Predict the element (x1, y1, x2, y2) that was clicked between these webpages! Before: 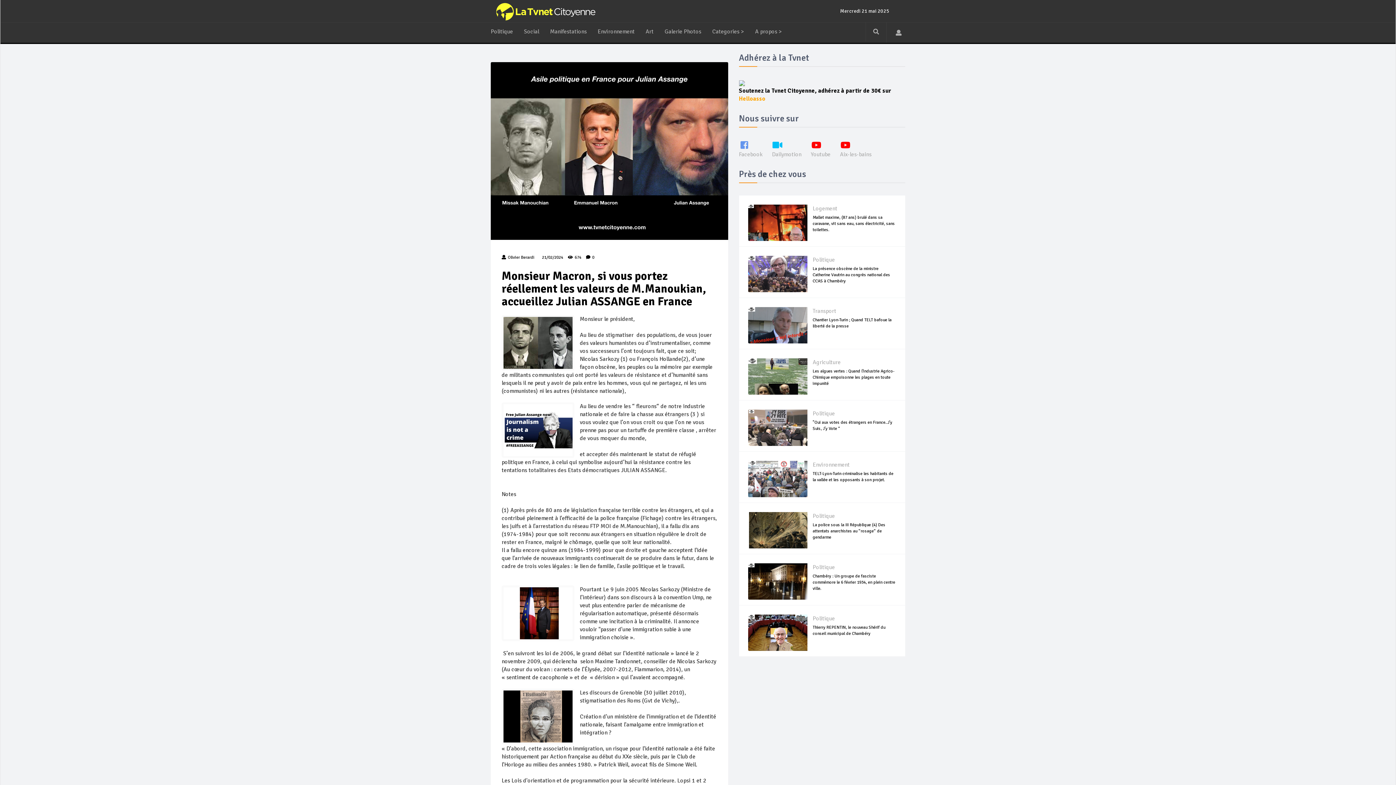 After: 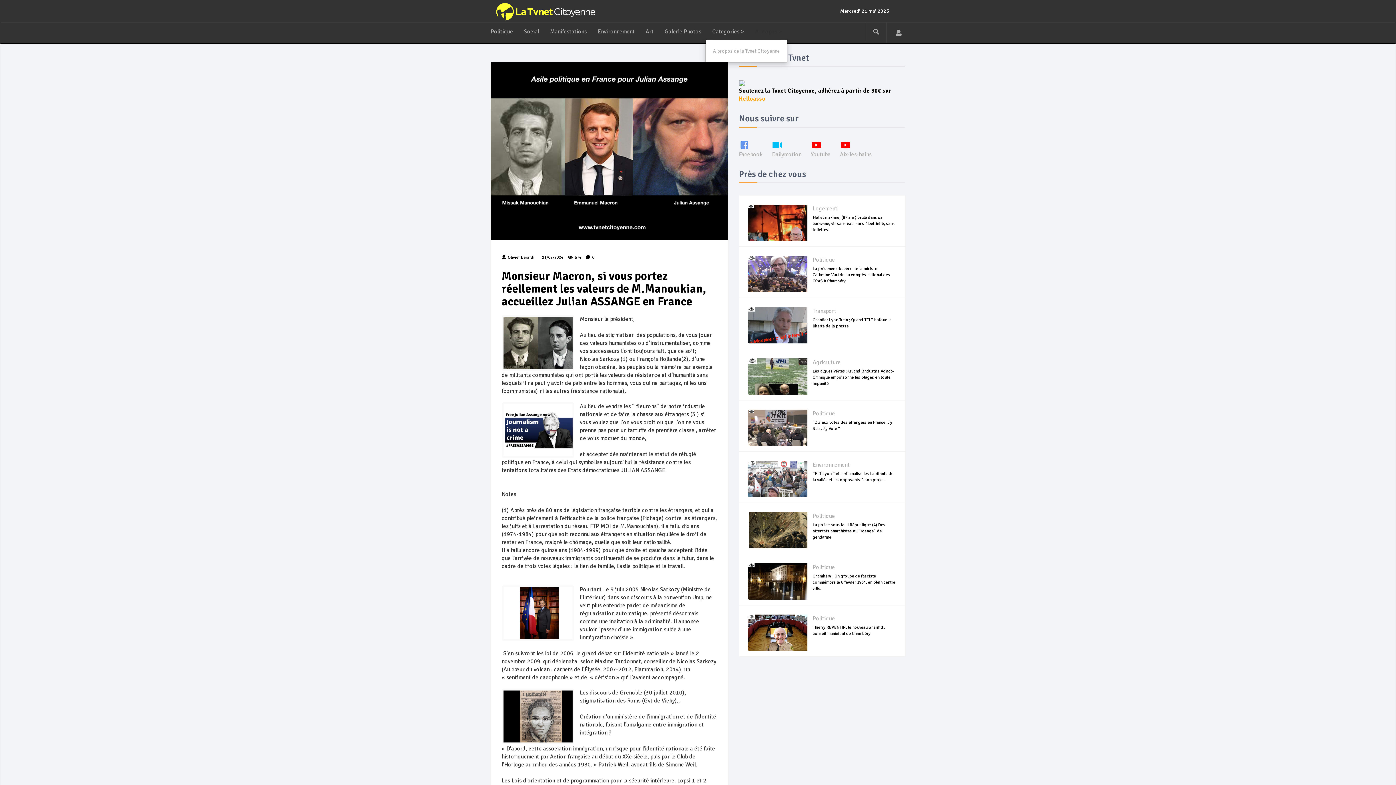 Action: bbox: (749, 22, 787, 40) label: A propos >